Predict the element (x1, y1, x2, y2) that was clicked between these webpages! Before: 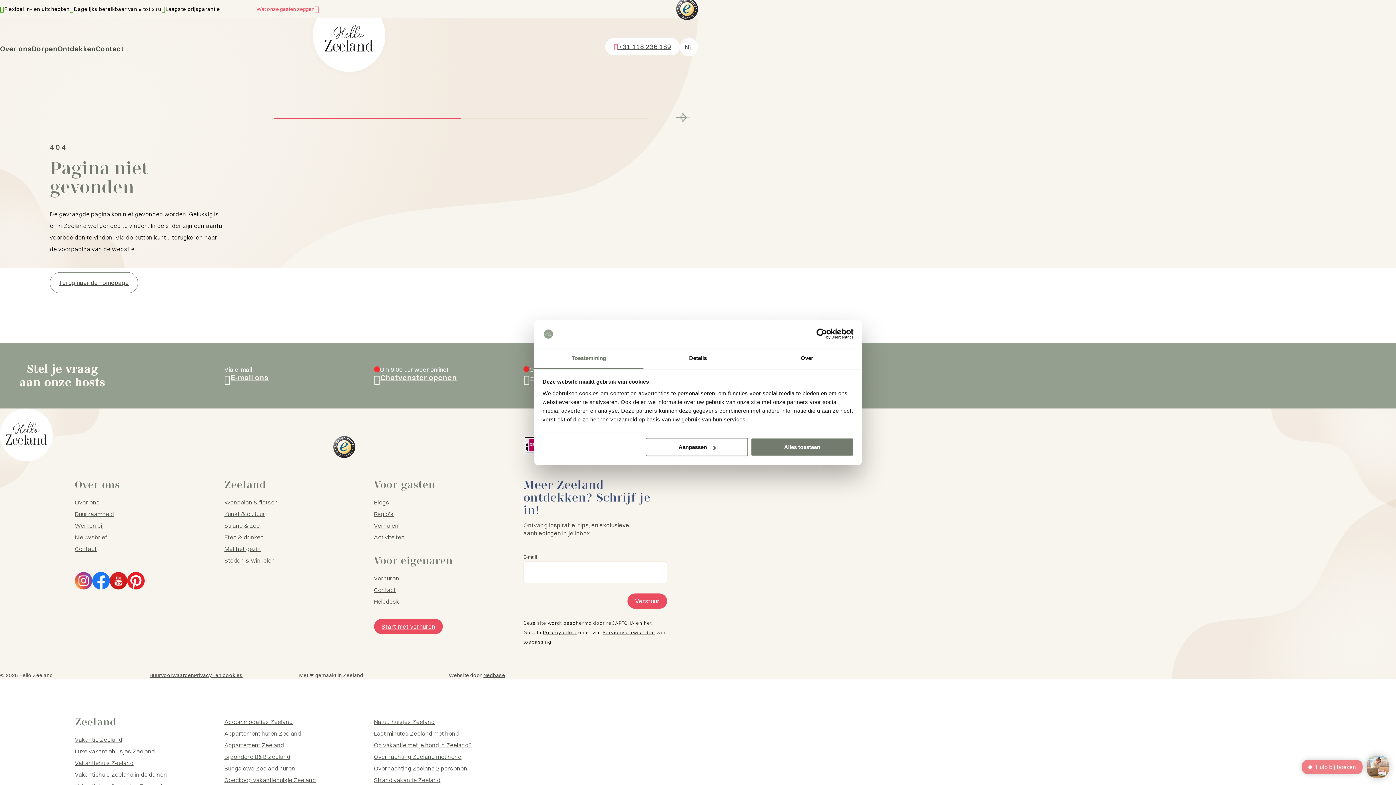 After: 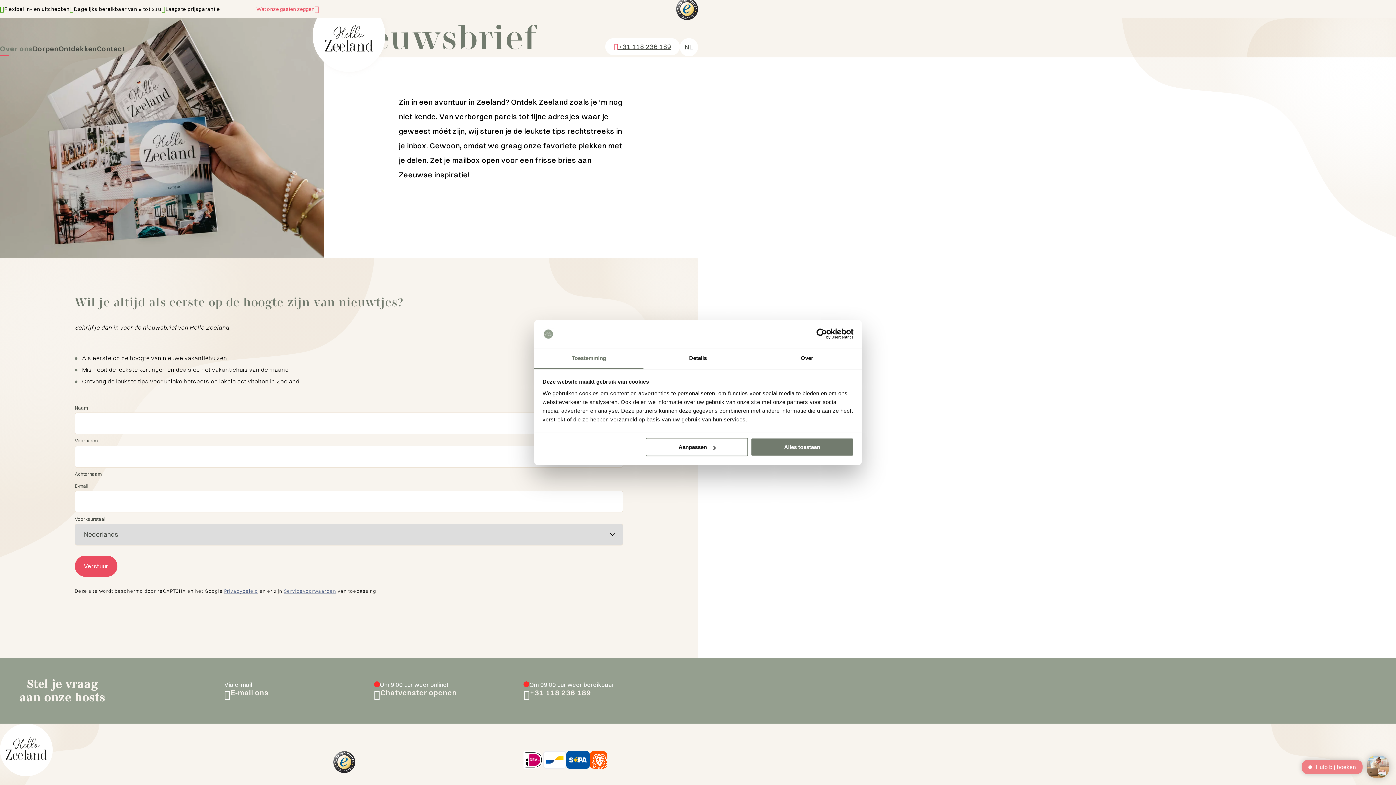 Action: bbox: (74, 533, 106, 541) label: Nieuwsbrief